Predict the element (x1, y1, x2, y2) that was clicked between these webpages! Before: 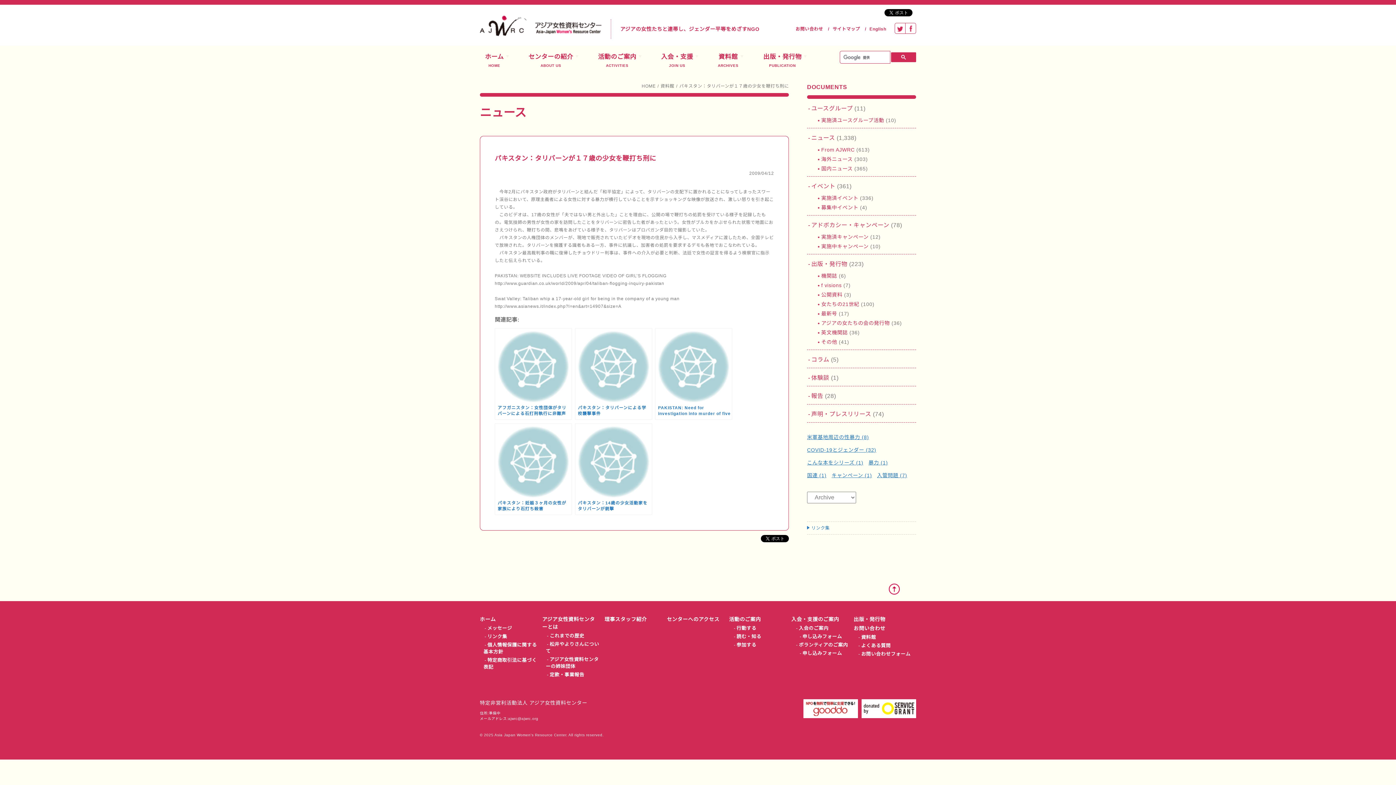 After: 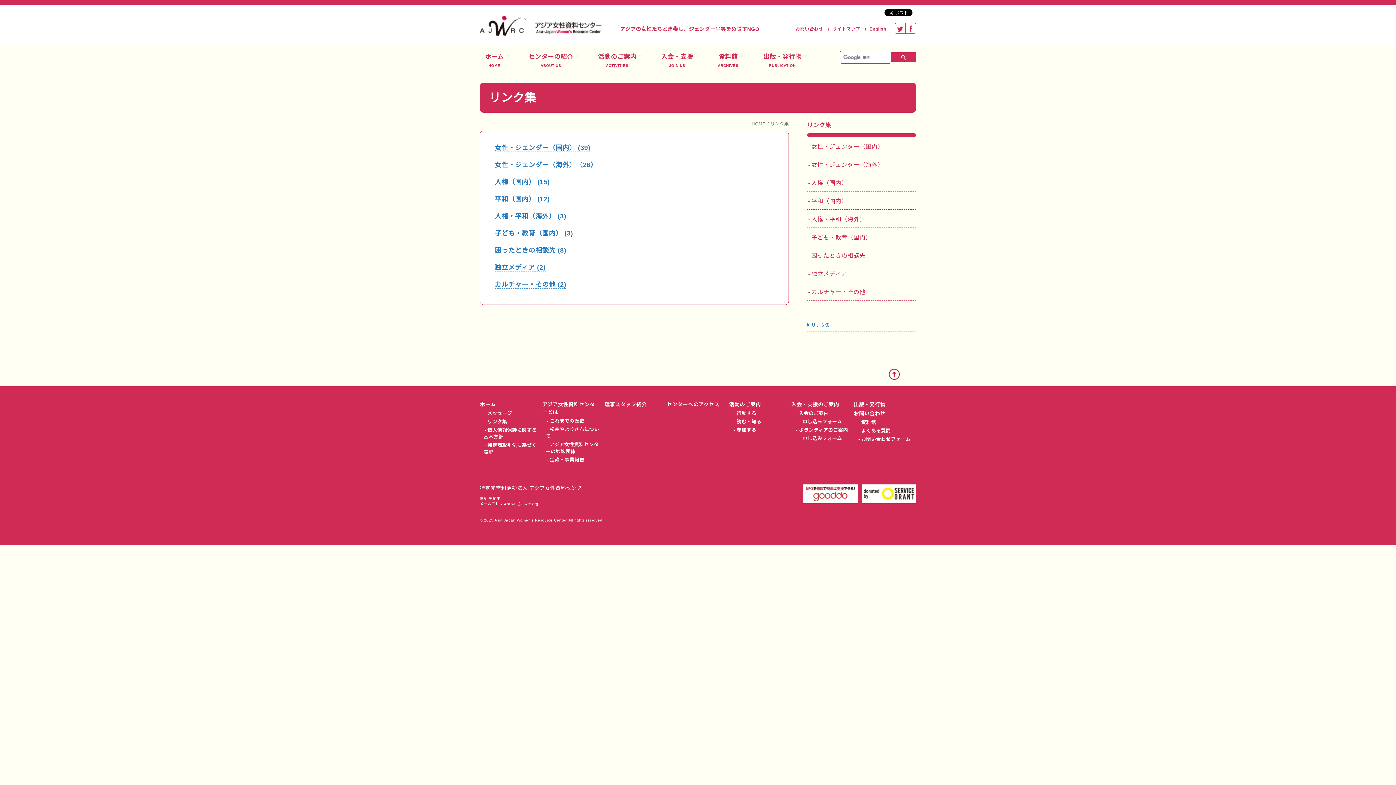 Action: label: リンク集 bbox: (807, 525, 829, 530)